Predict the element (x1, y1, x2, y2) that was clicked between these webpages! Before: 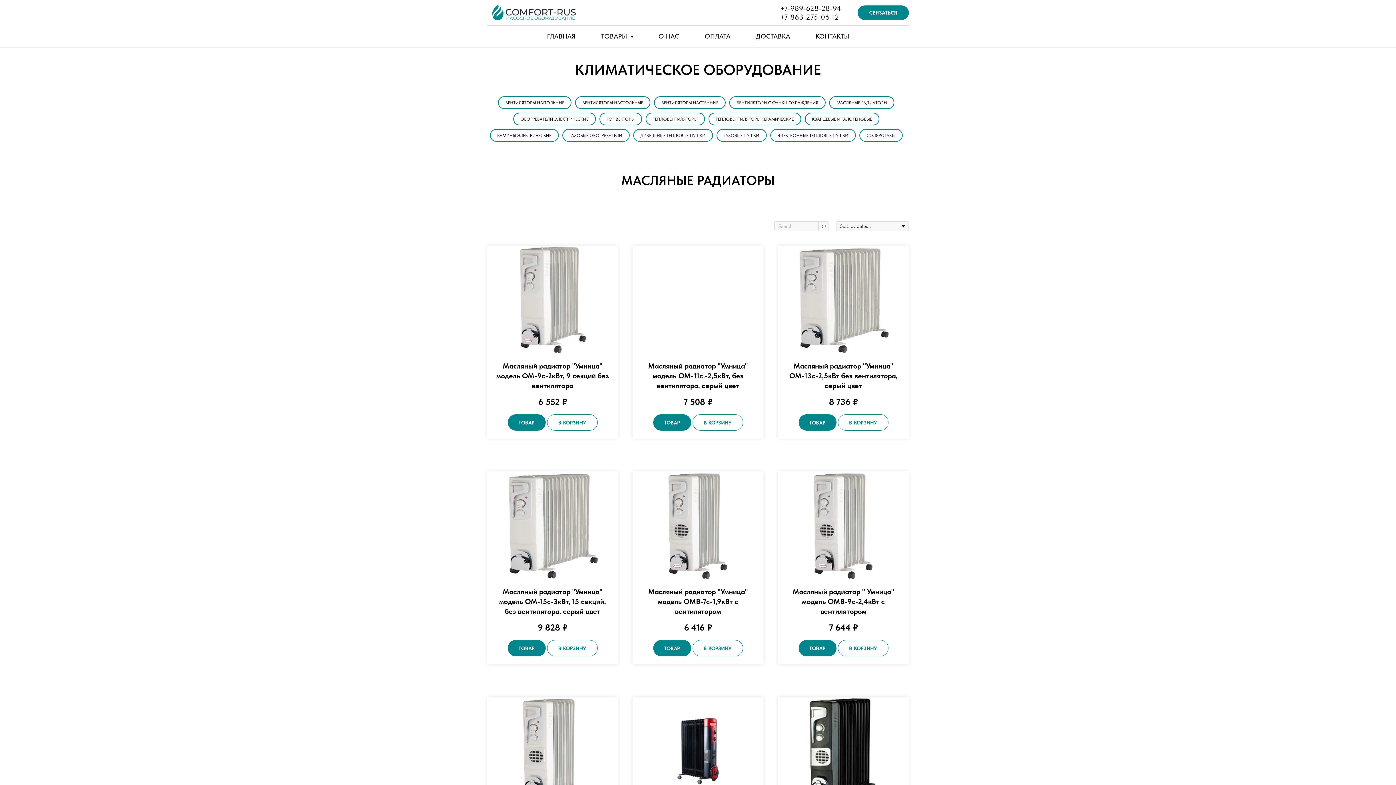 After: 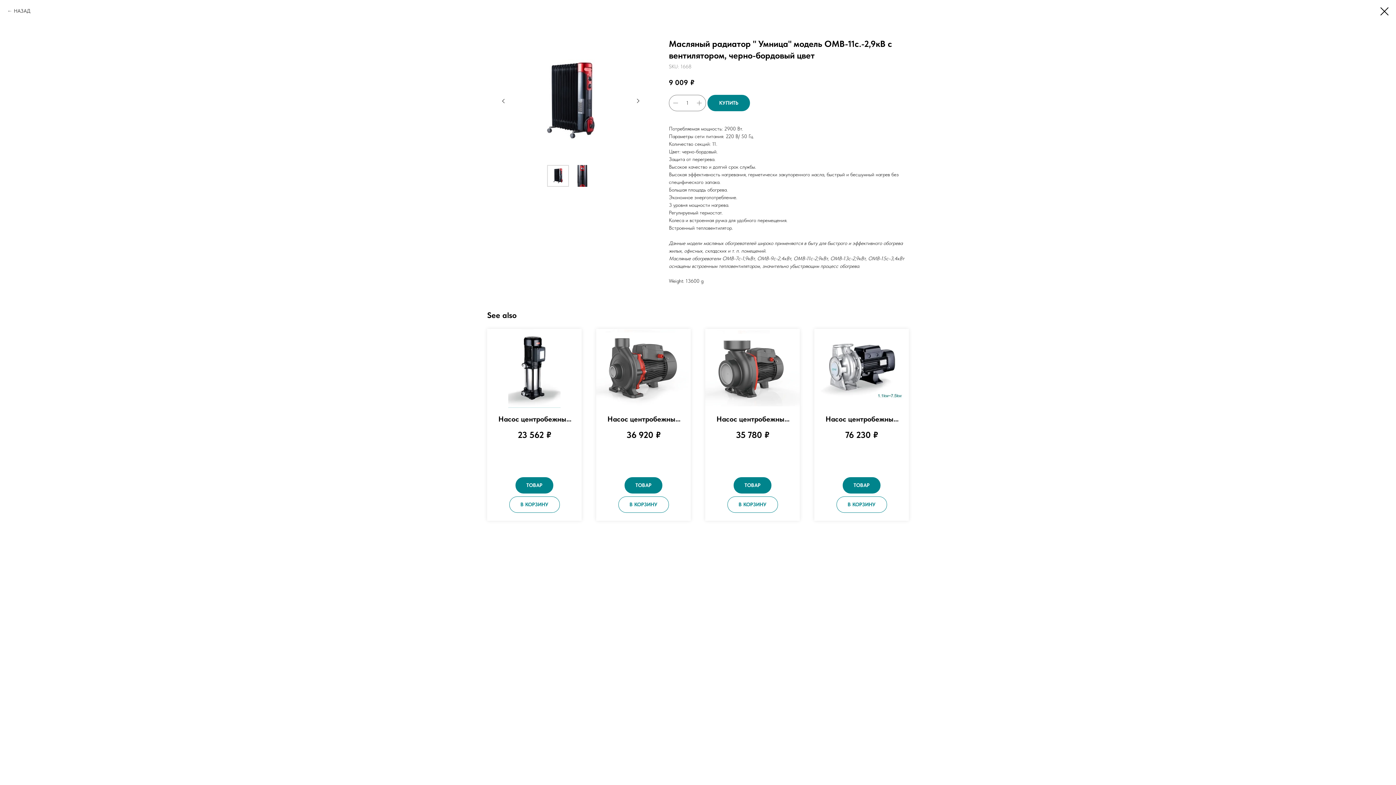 Action: bbox: (632, 697, 763, 806)